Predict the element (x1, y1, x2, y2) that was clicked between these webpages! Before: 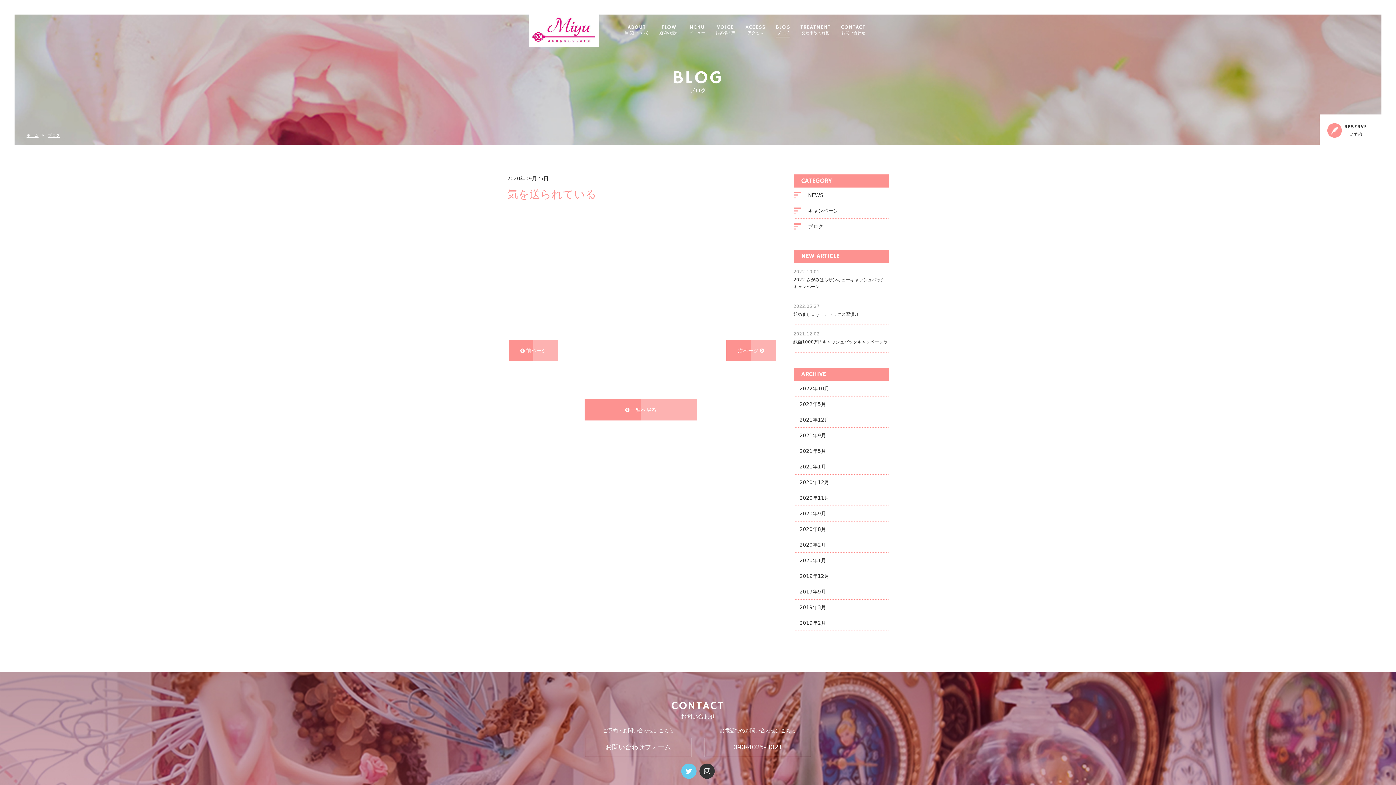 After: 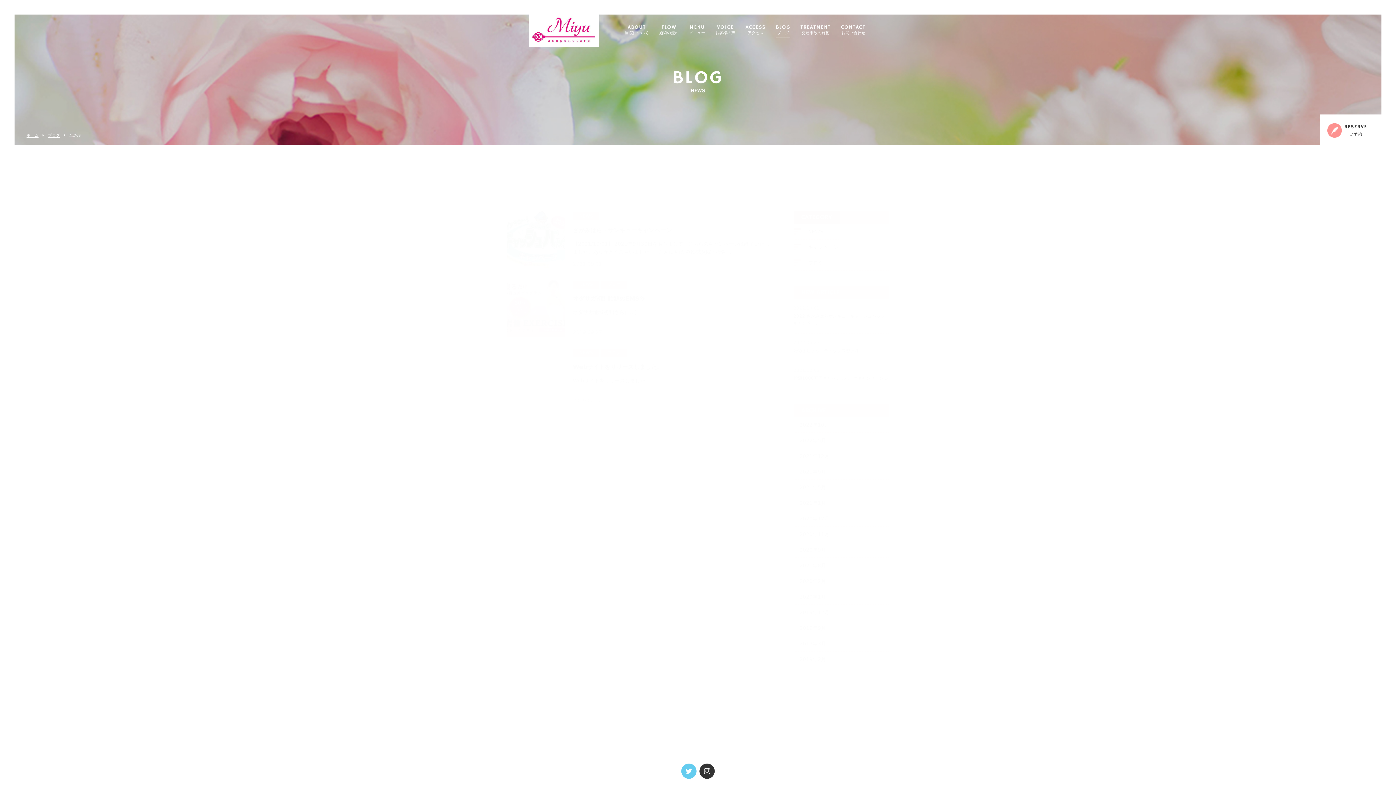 Action: label: NEWS bbox: (803, 187, 889, 202)